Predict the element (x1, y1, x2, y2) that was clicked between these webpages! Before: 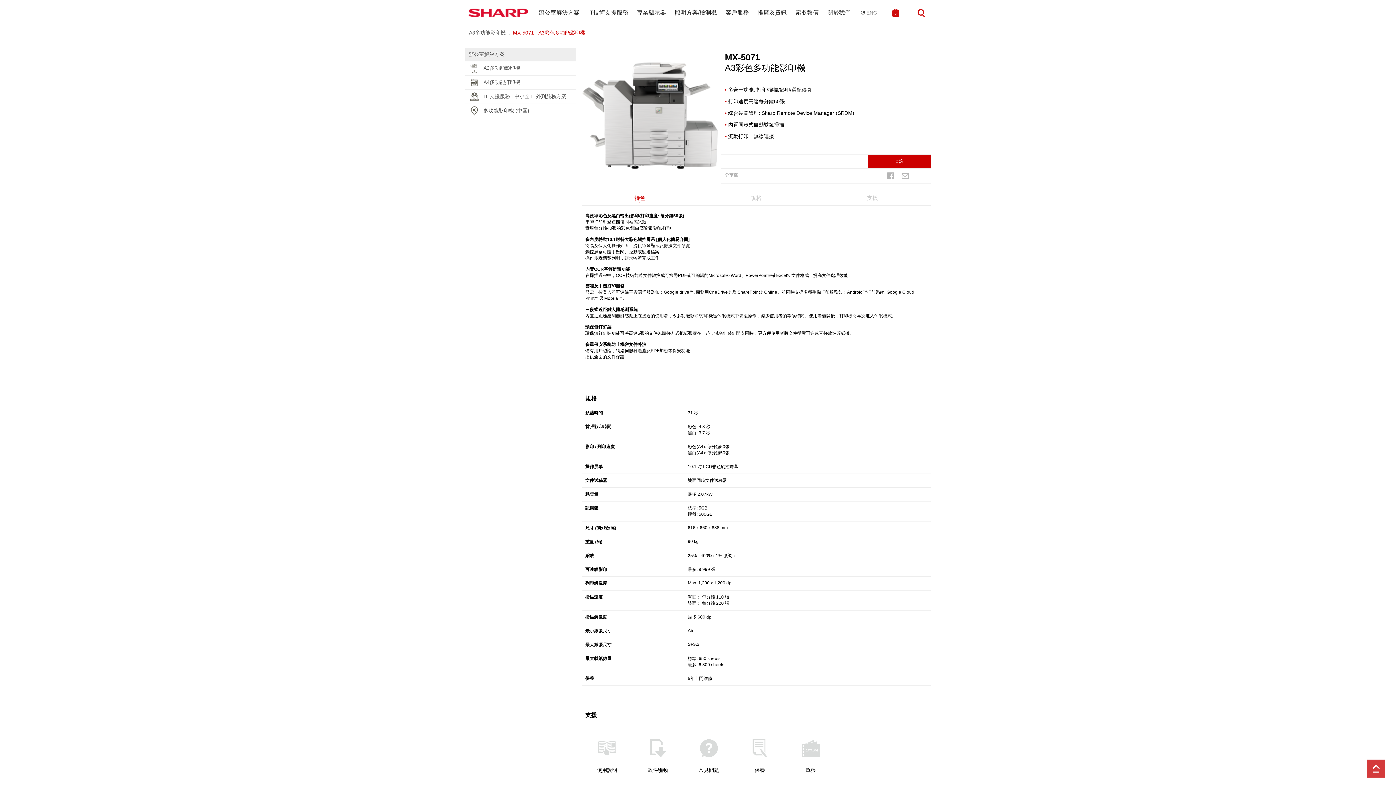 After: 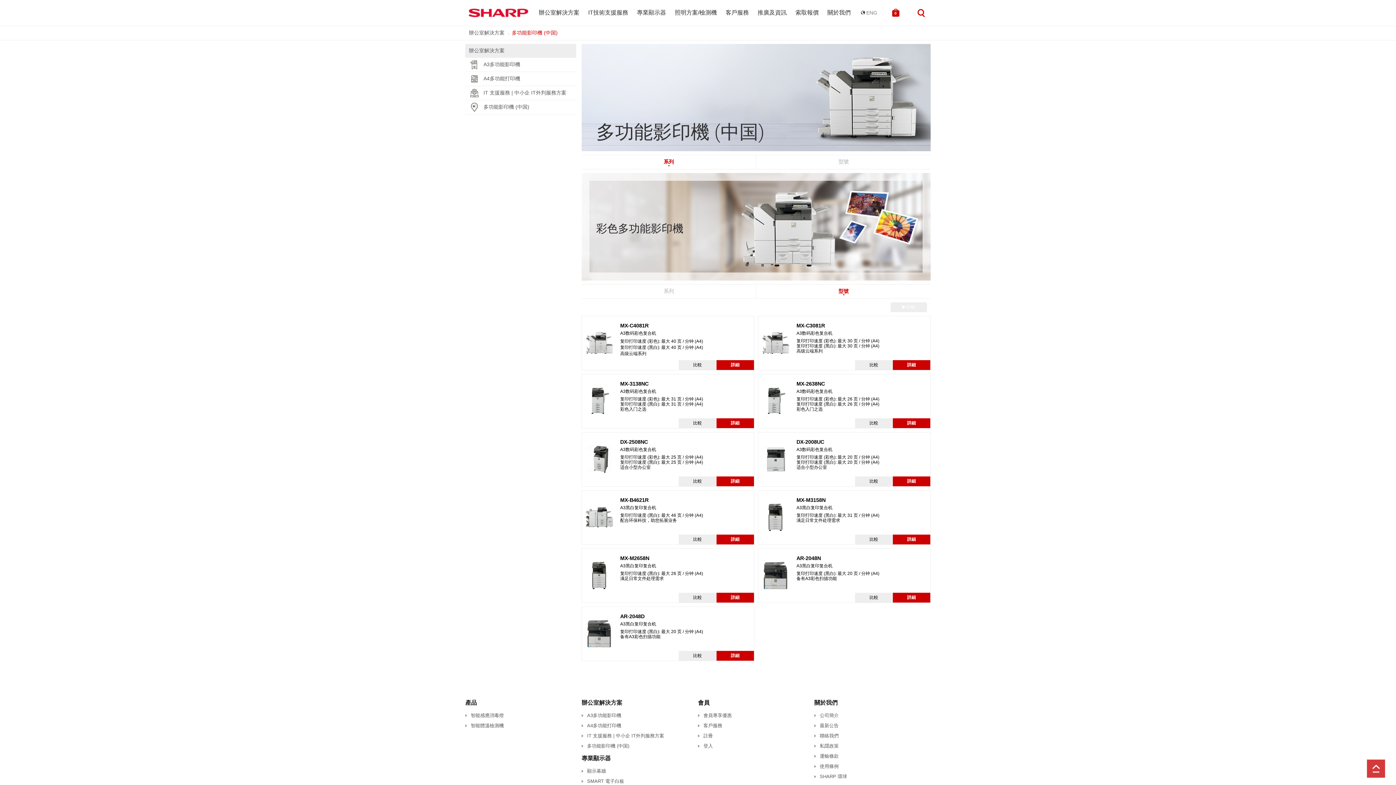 Action: label: 多功能影印機 (中国) bbox: (465, 104, 576, 118)